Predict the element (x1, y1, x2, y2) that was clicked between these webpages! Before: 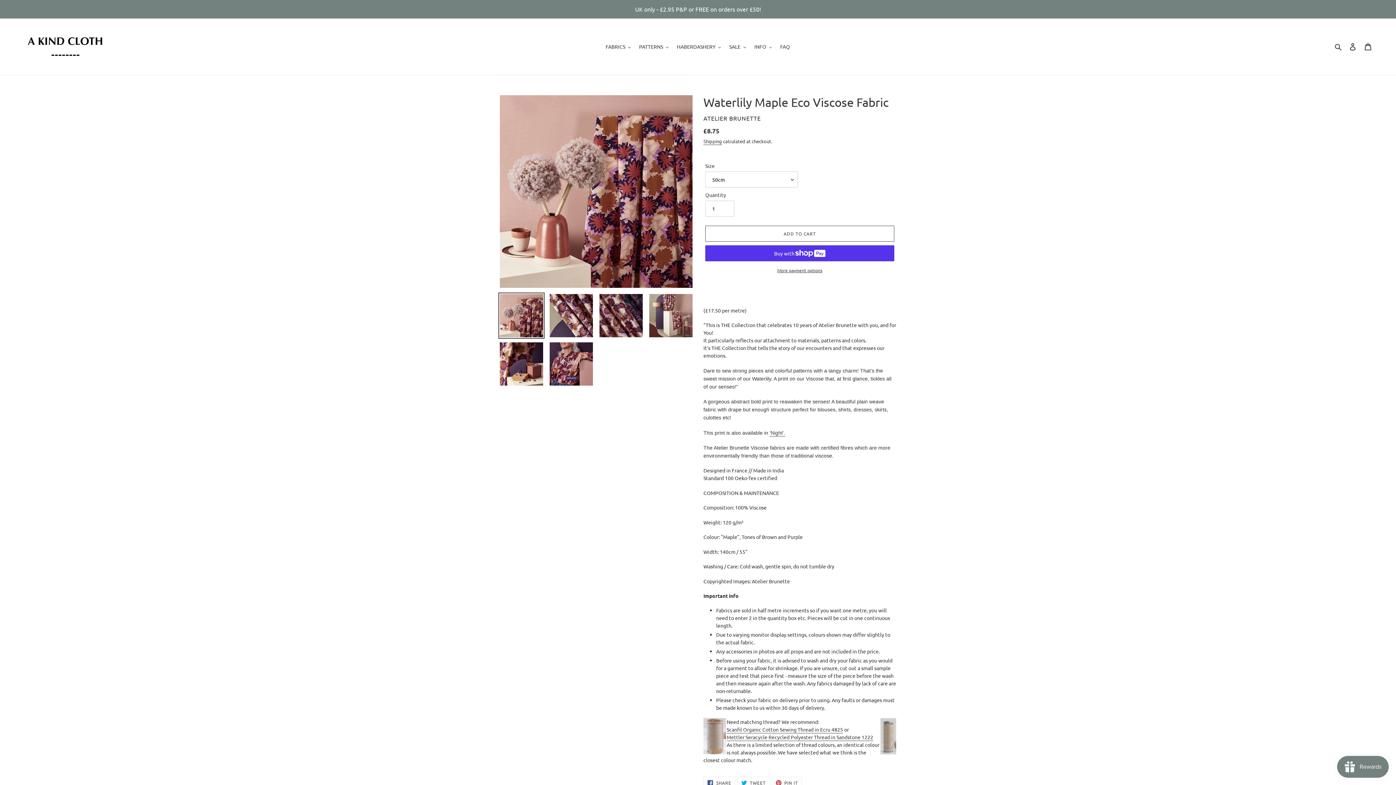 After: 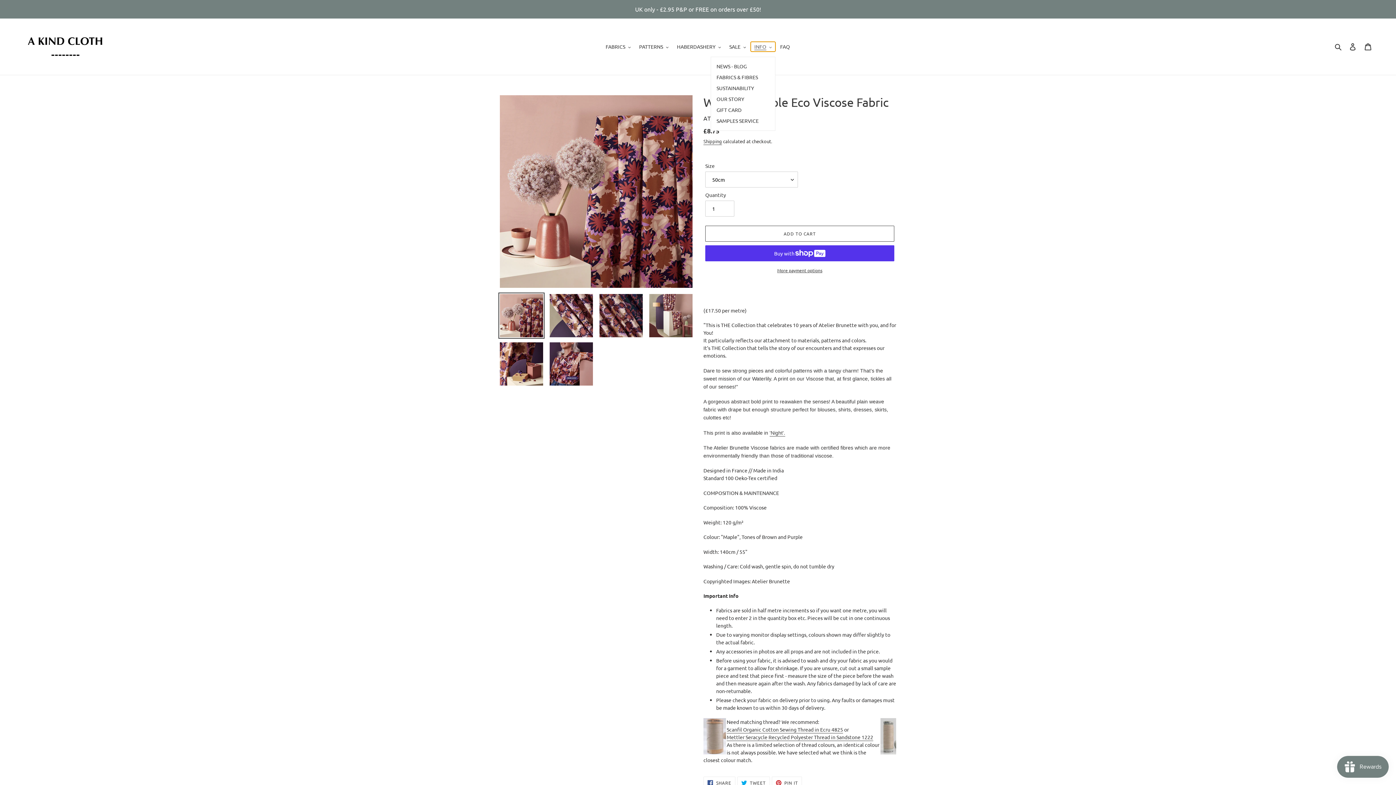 Action: label: INFO bbox: (750, 41, 775, 51)